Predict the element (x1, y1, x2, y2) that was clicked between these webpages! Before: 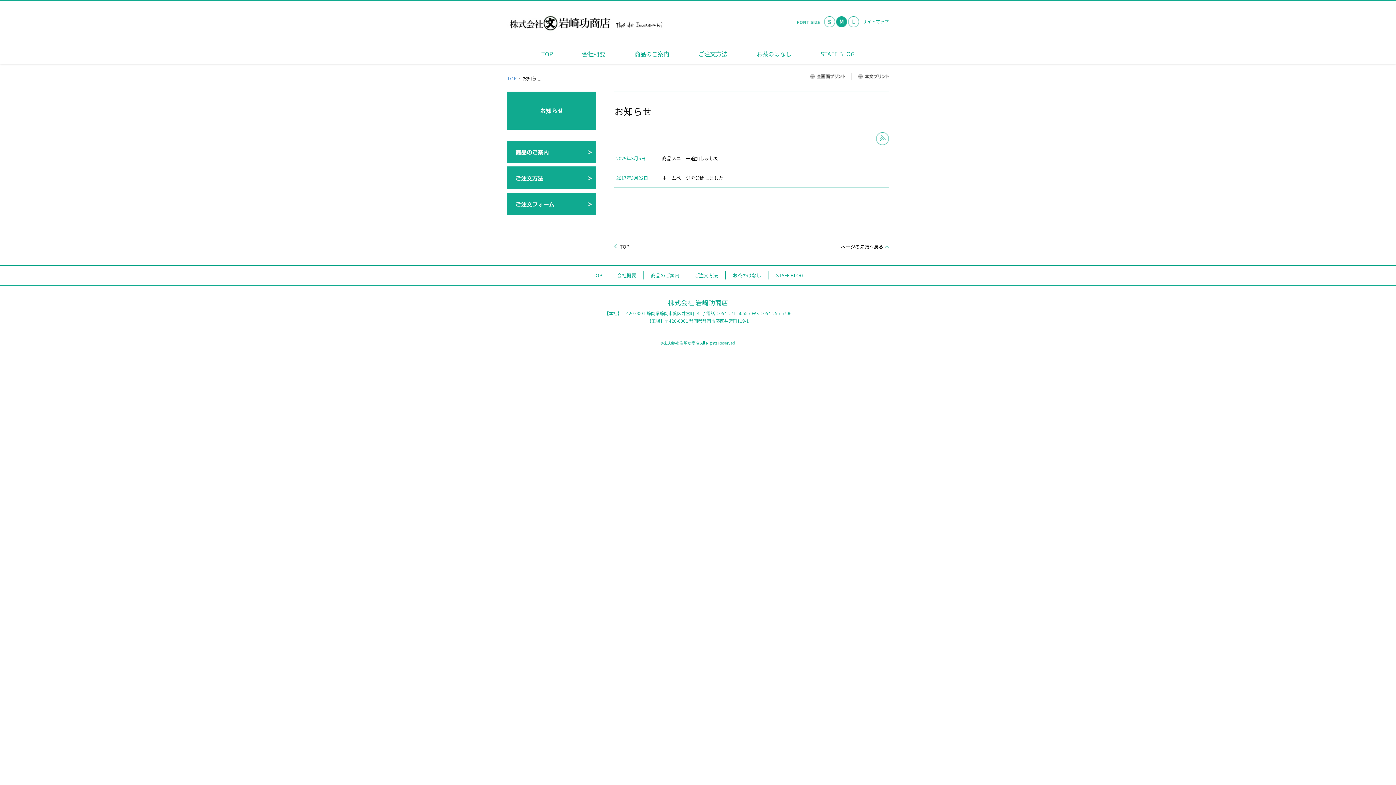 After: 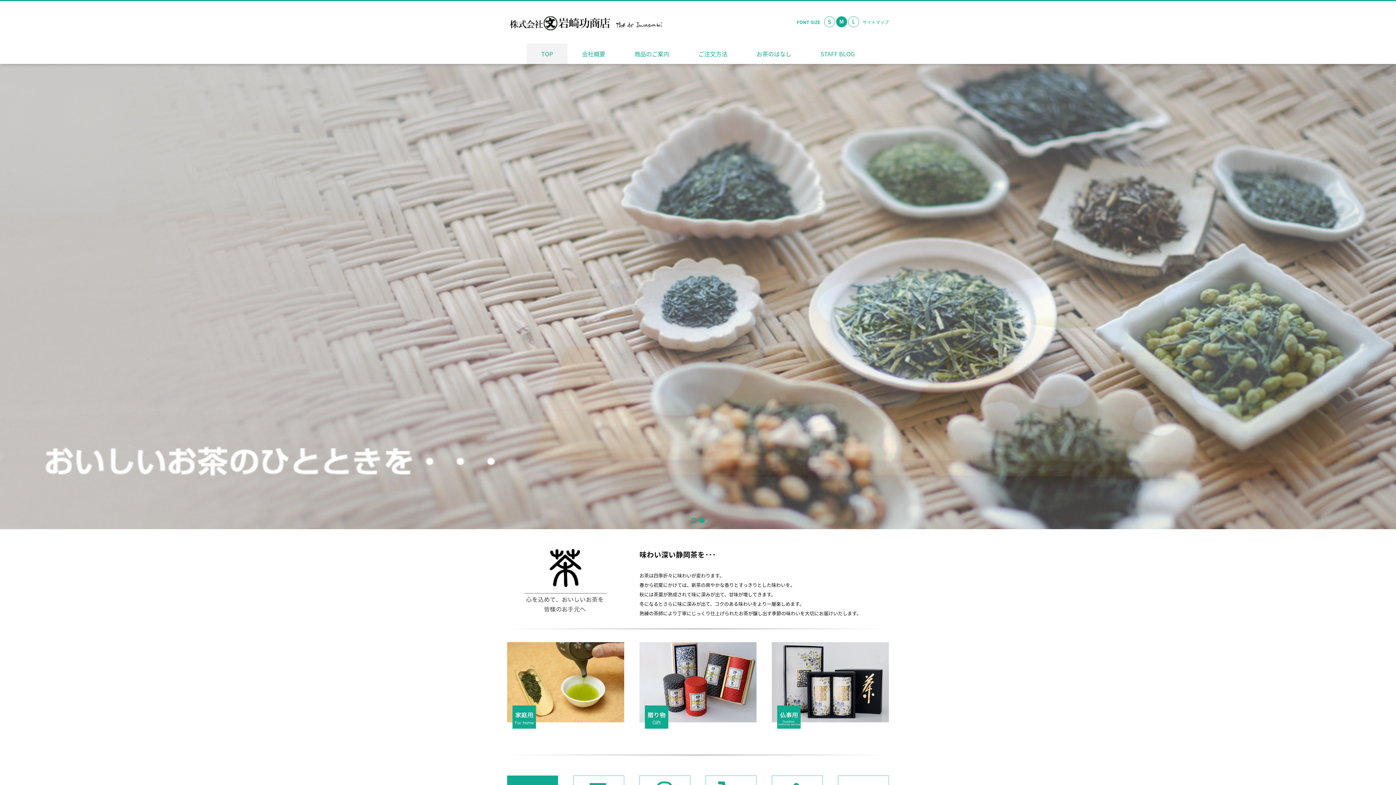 Action: label: TOP bbox: (507, 74, 516, 81)